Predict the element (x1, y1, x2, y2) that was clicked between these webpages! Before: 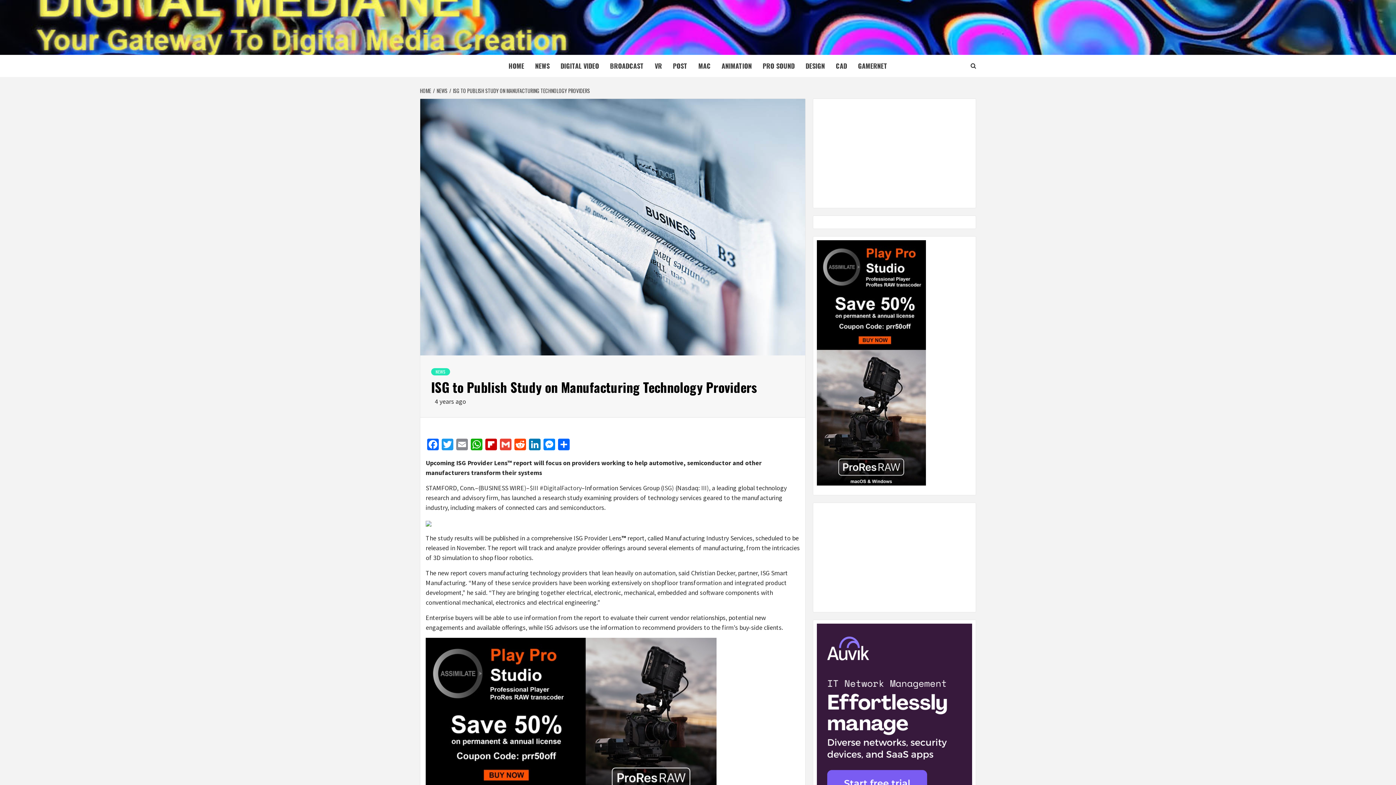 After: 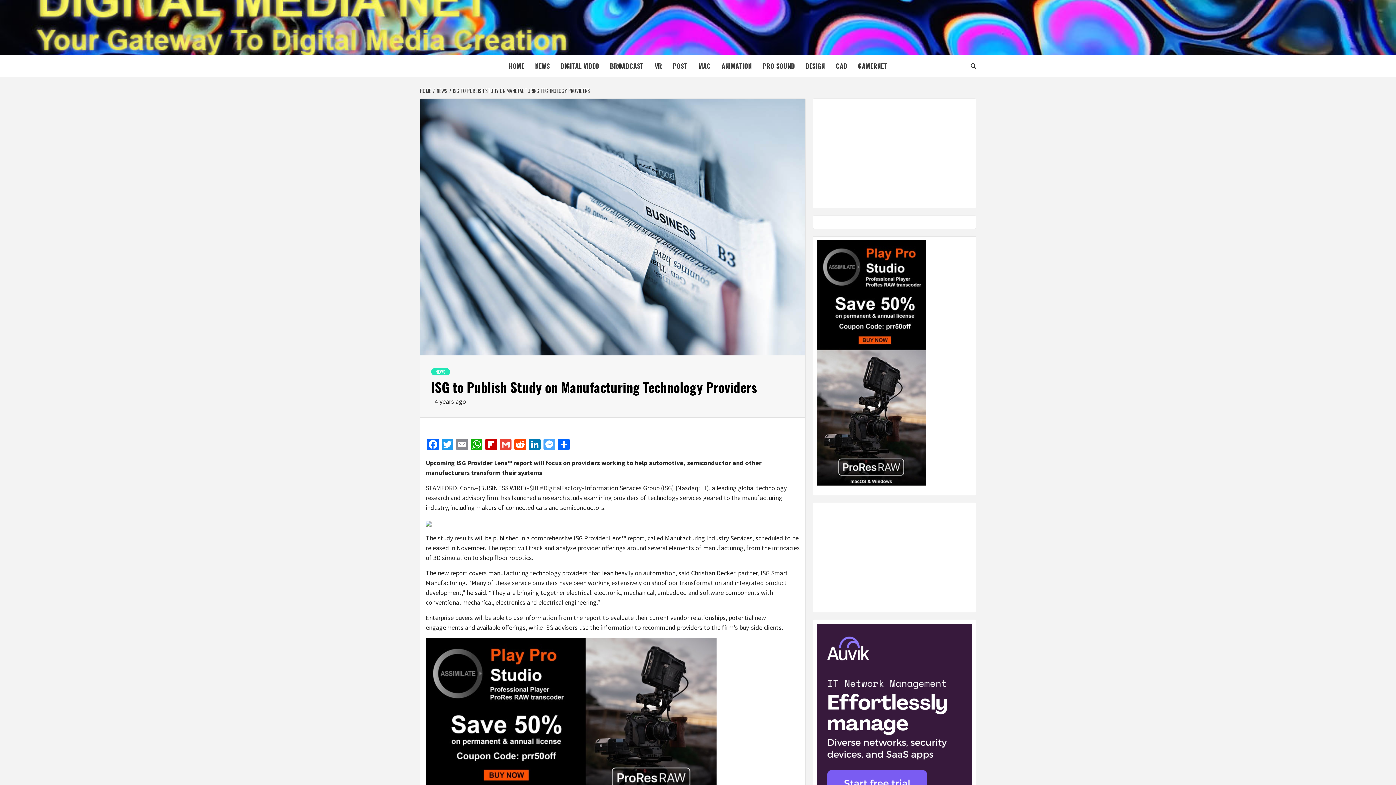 Action: label: Messenger bbox: (542, 439, 556, 452)